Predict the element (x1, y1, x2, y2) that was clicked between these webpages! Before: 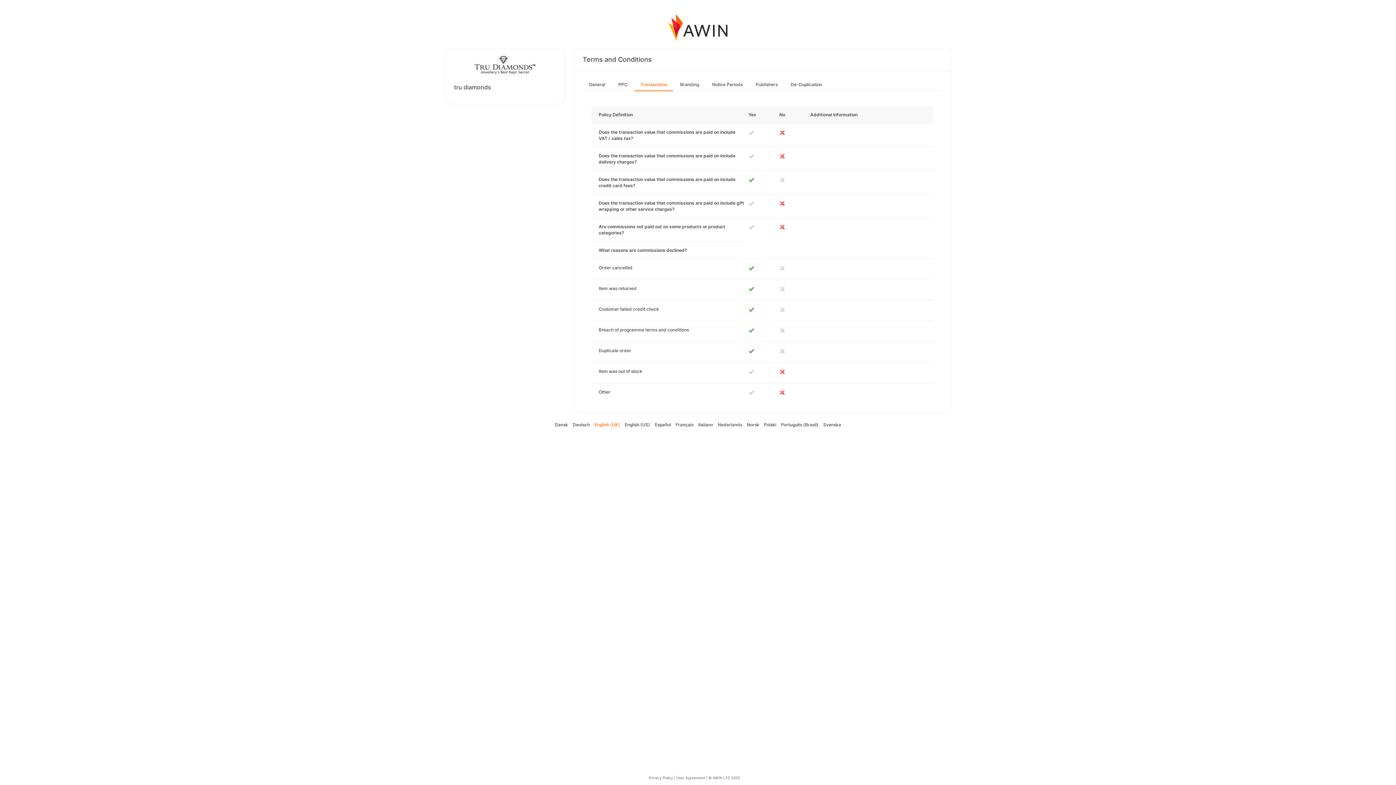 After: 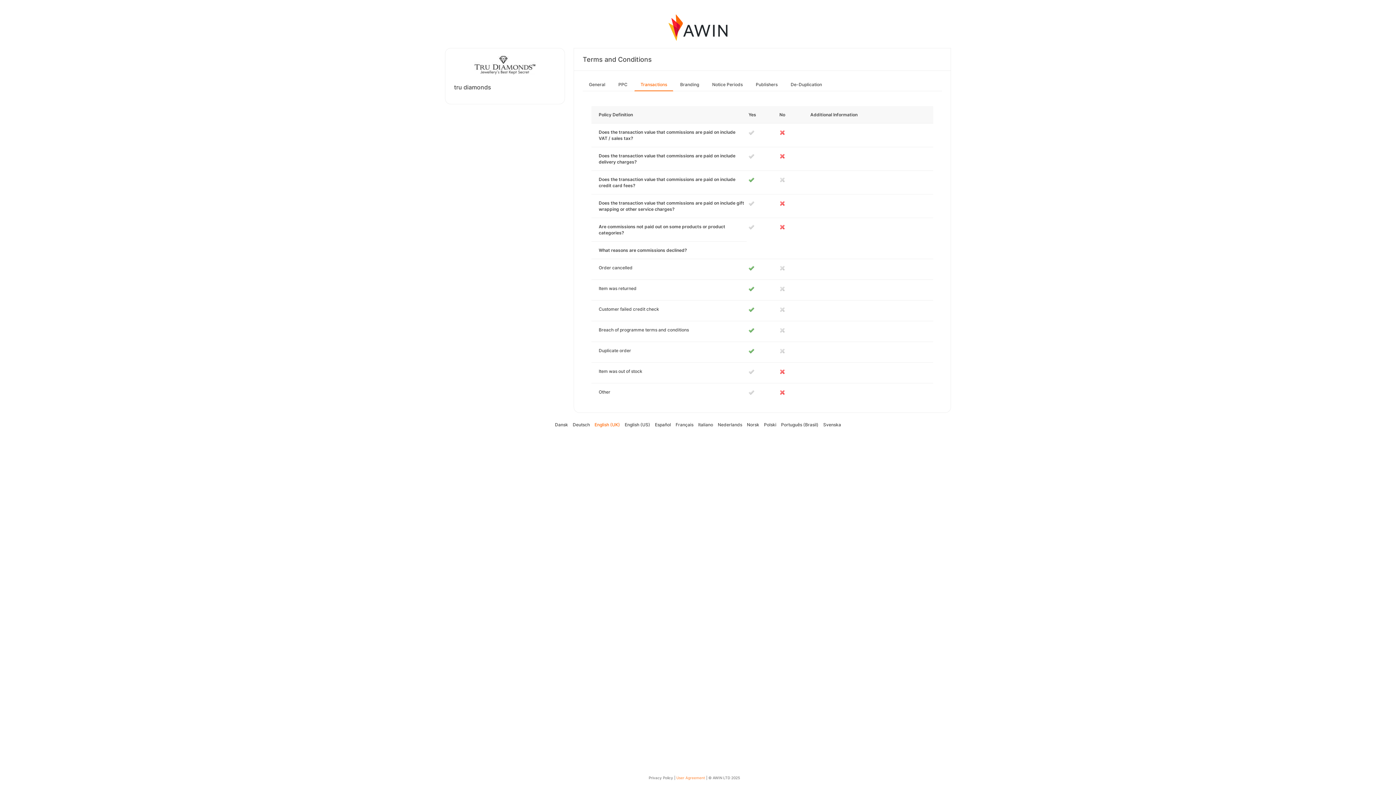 Action: bbox: (676, 776, 705, 780) label: User Agreement